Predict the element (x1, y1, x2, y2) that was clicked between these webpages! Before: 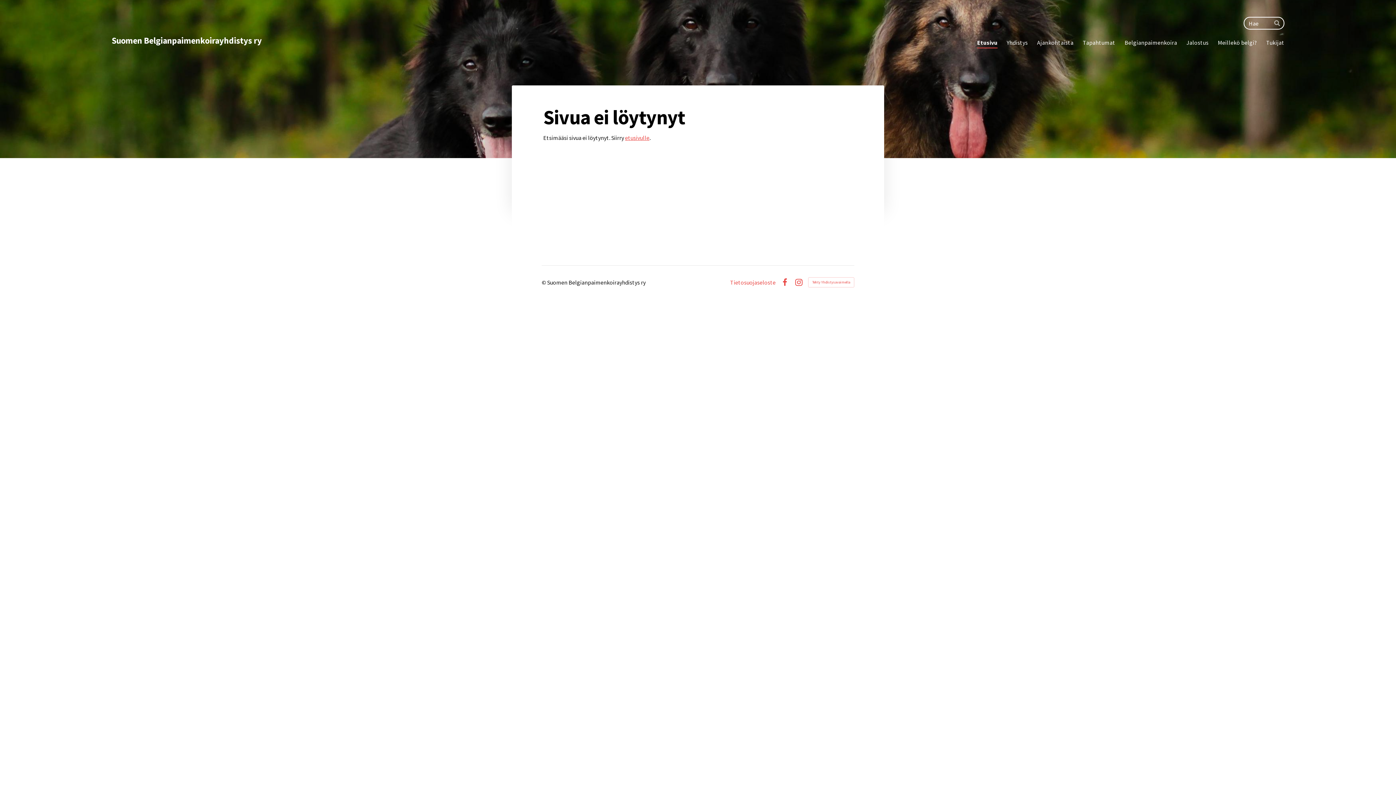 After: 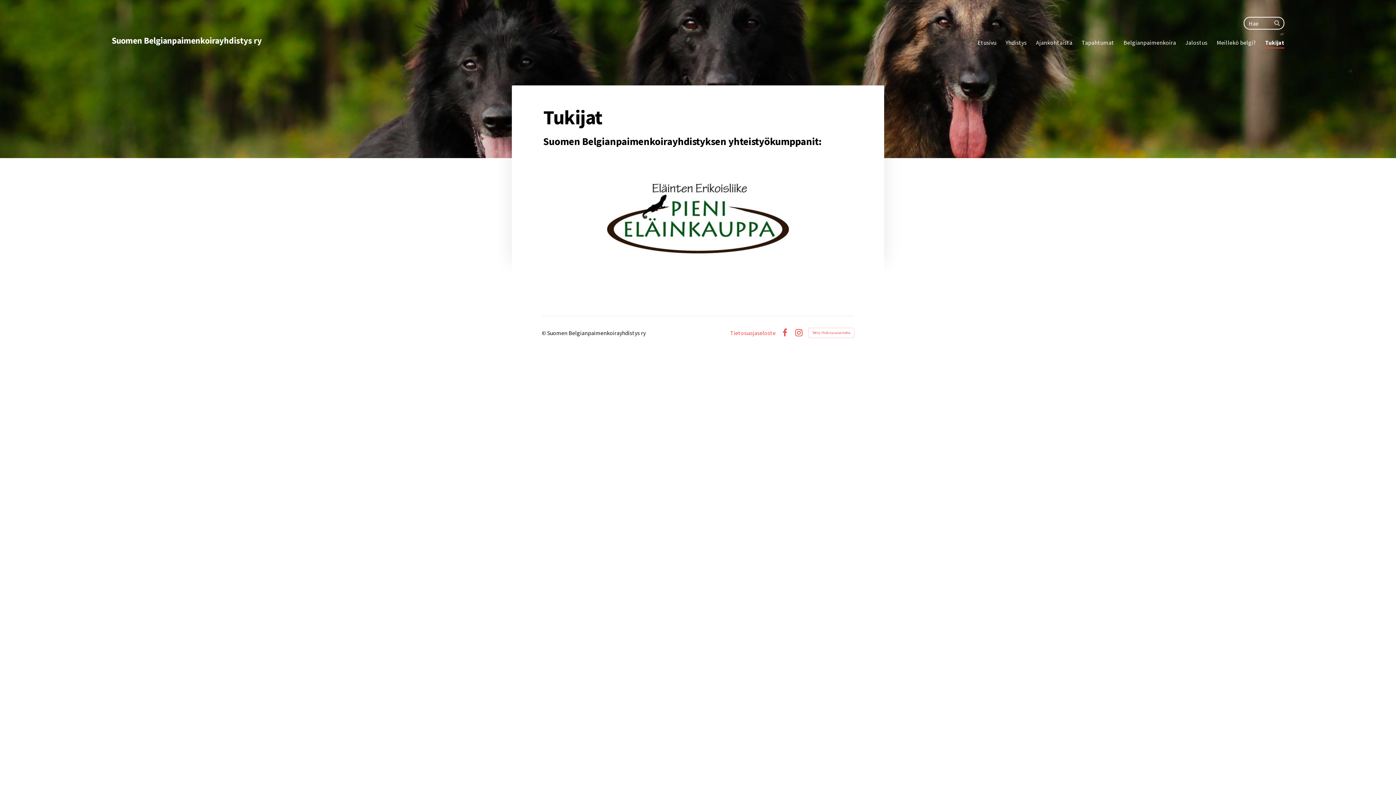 Action: label: Tukijat bbox: (1266, 36, 1284, 49)